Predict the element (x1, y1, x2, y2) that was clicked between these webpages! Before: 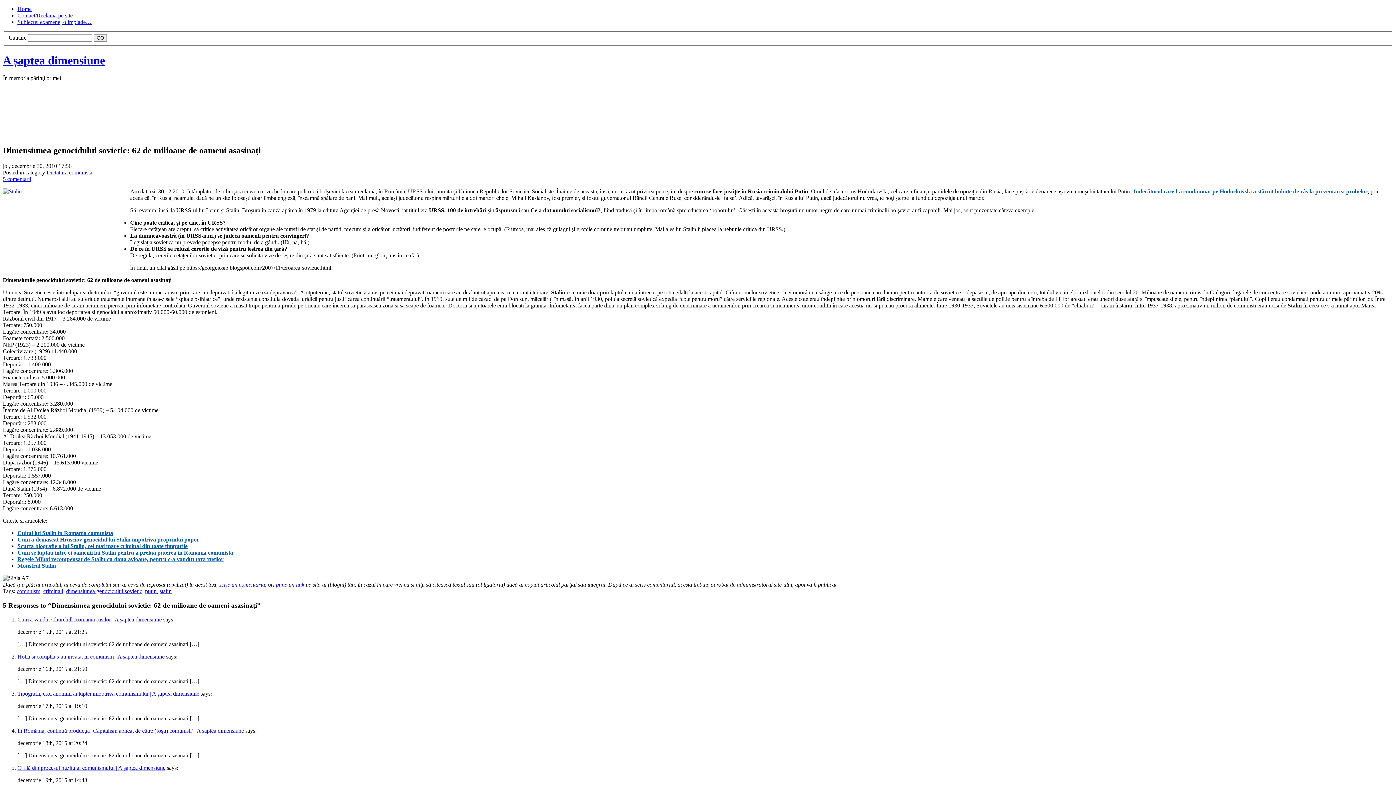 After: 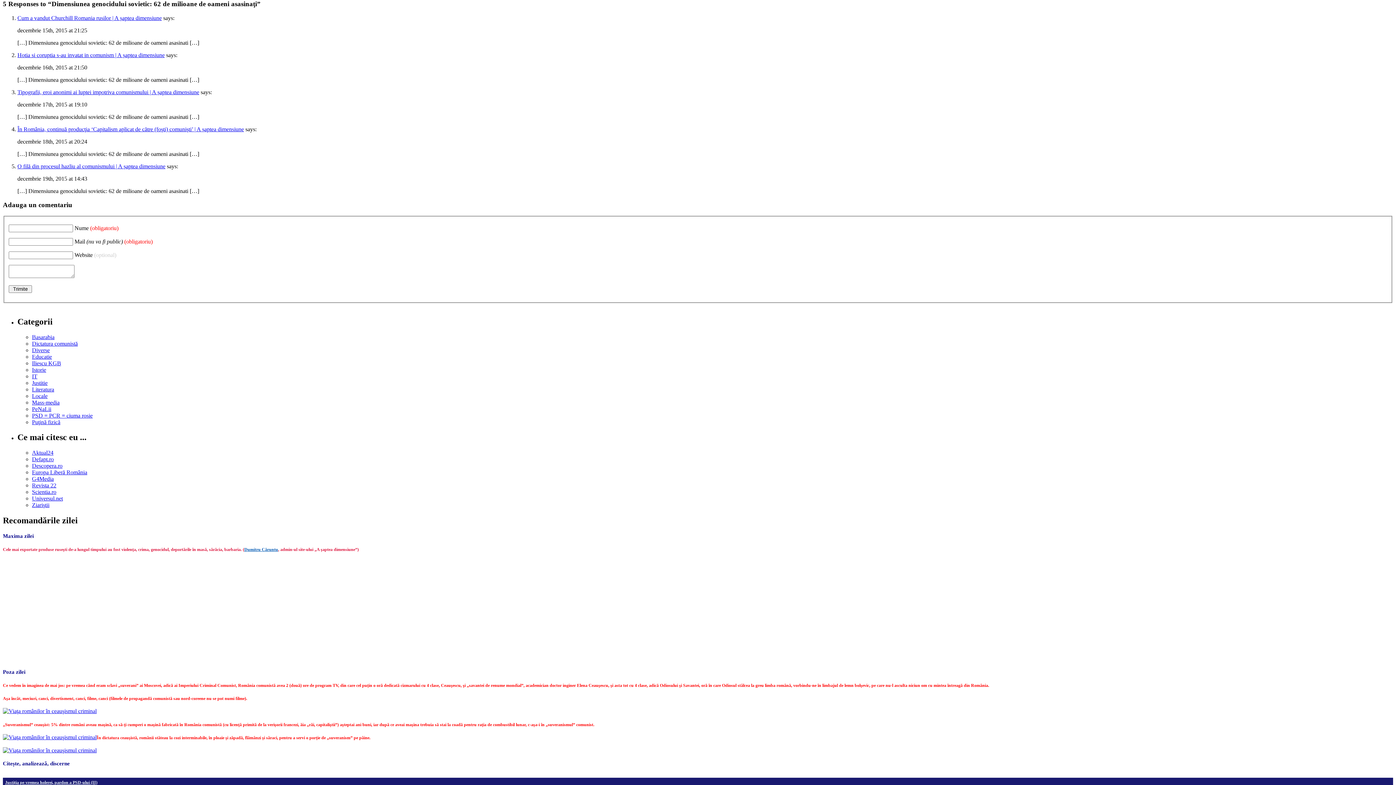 Action: label: 5 comentarii bbox: (2, 176, 31, 182)